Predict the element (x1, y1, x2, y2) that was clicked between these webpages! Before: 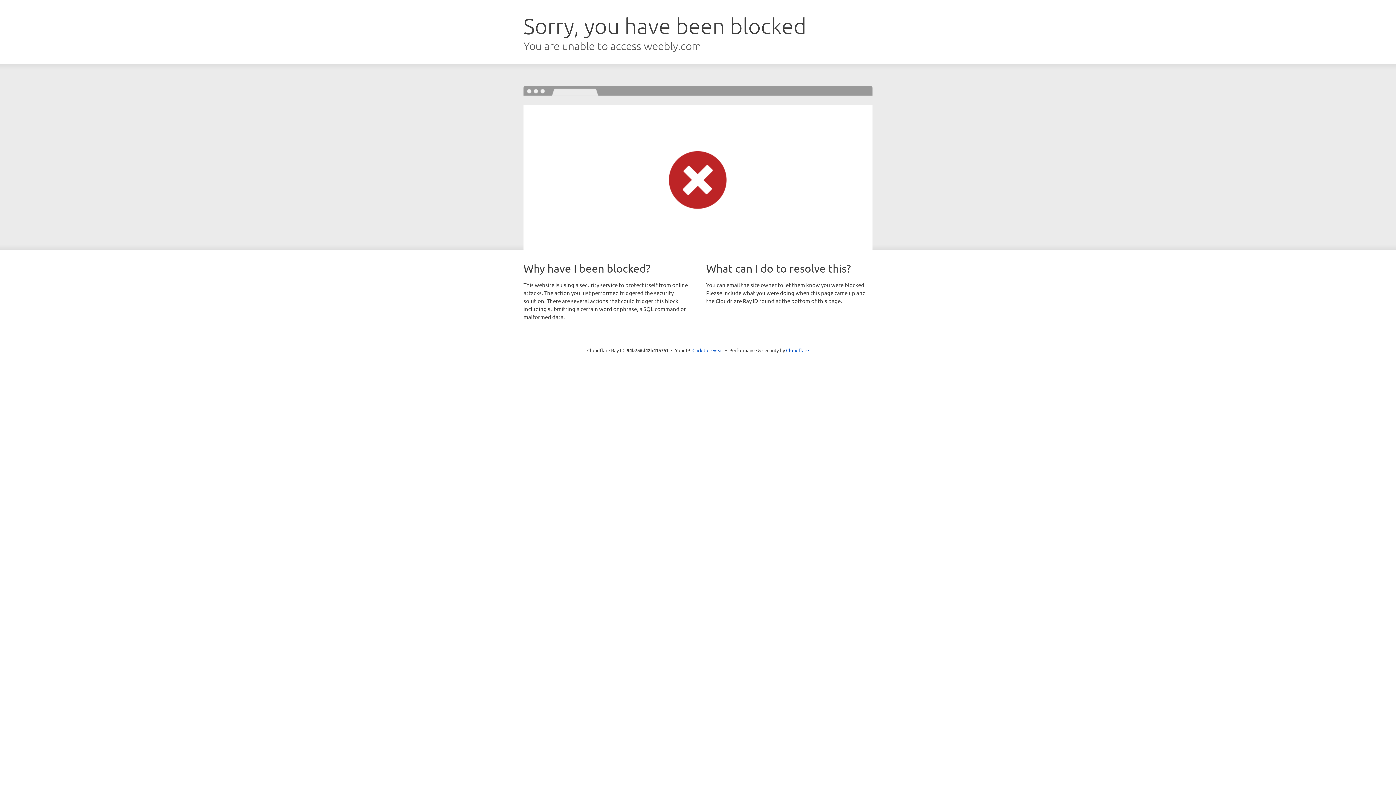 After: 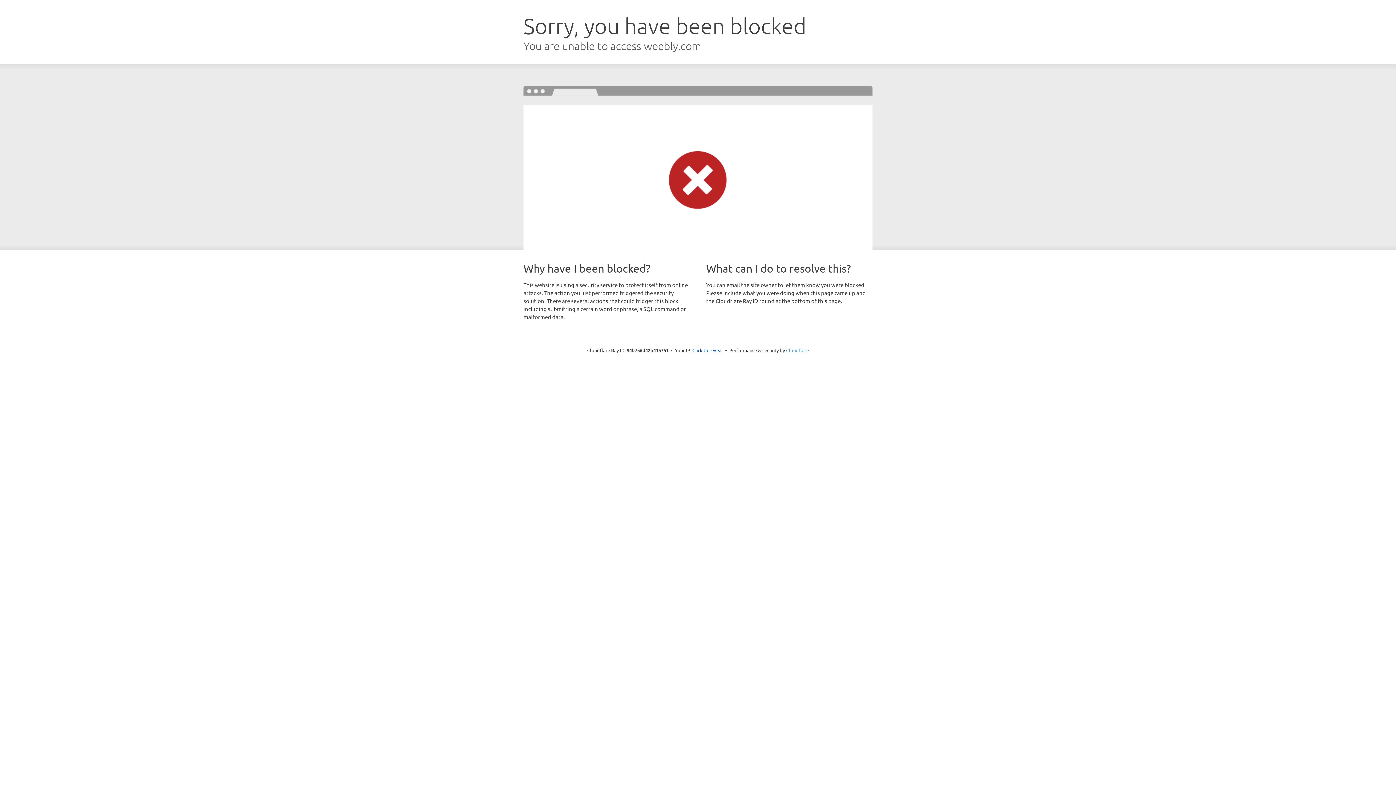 Action: bbox: (786, 347, 809, 353) label: Cloudflare